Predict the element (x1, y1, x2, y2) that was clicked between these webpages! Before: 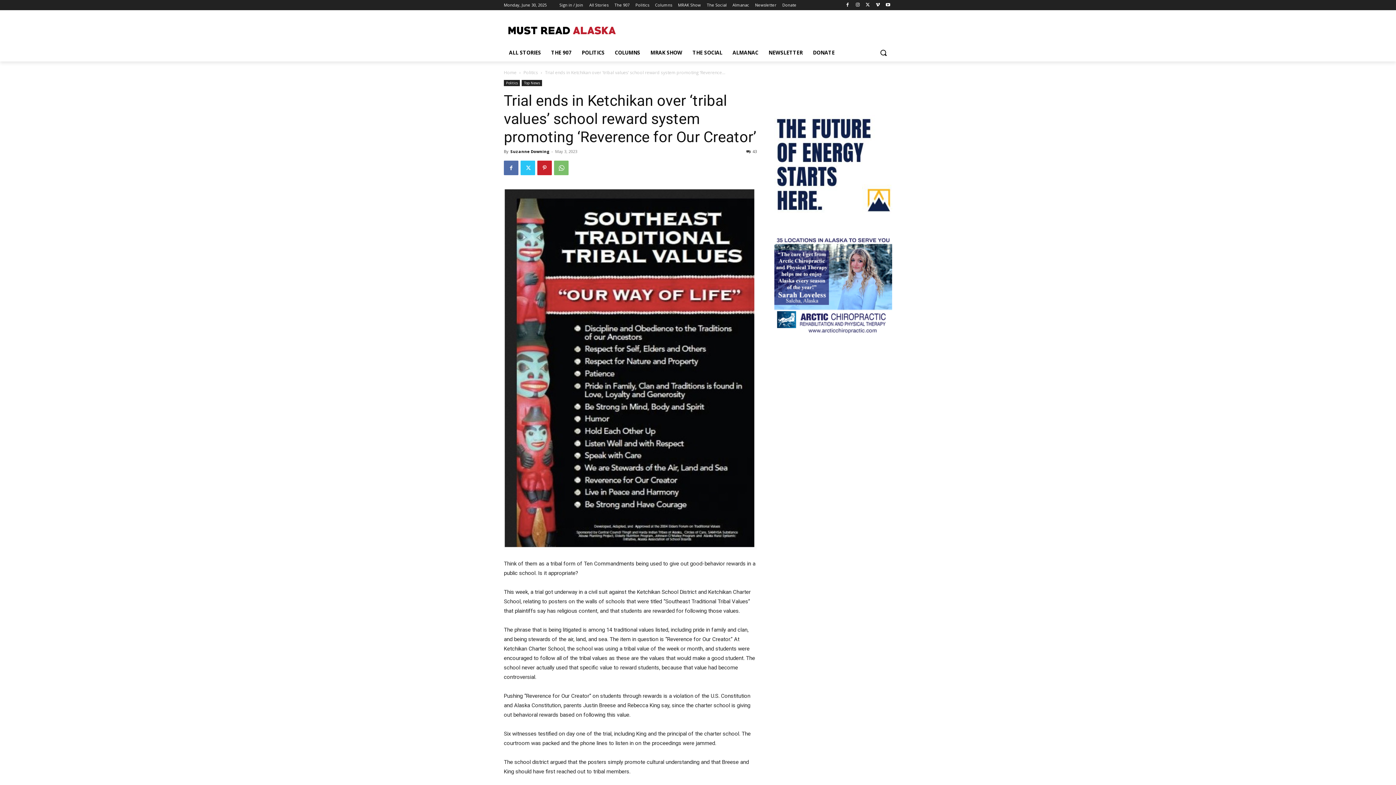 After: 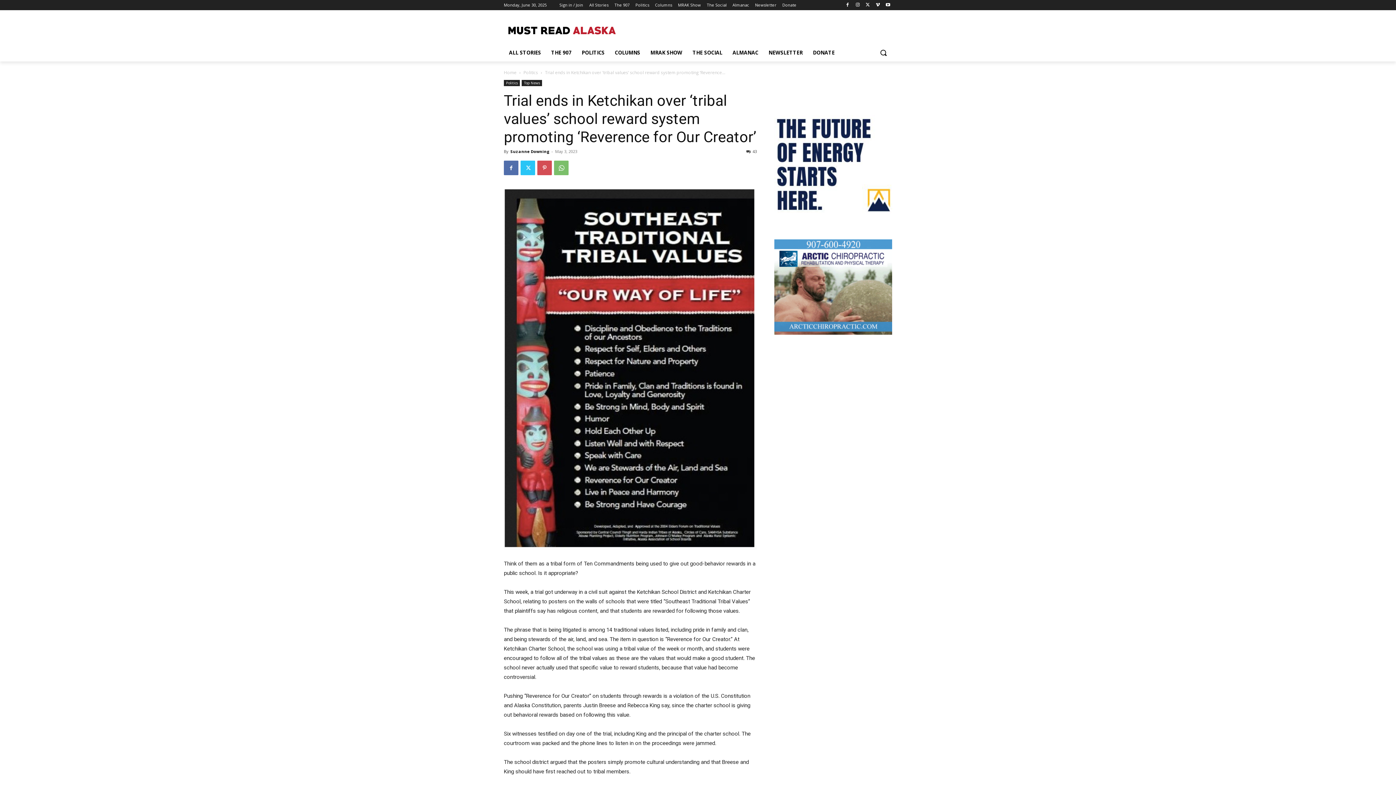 Action: bbox: (537, 160, 552, 175)